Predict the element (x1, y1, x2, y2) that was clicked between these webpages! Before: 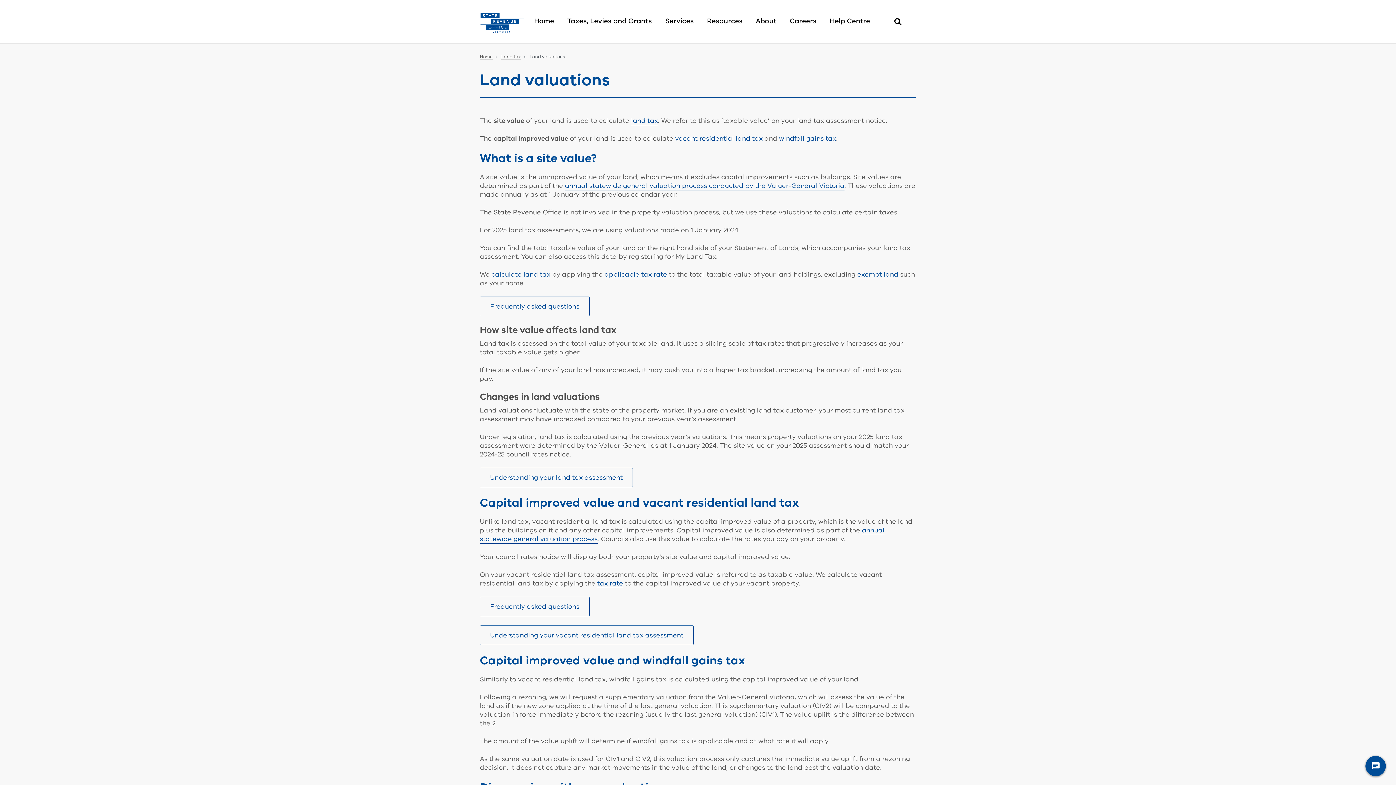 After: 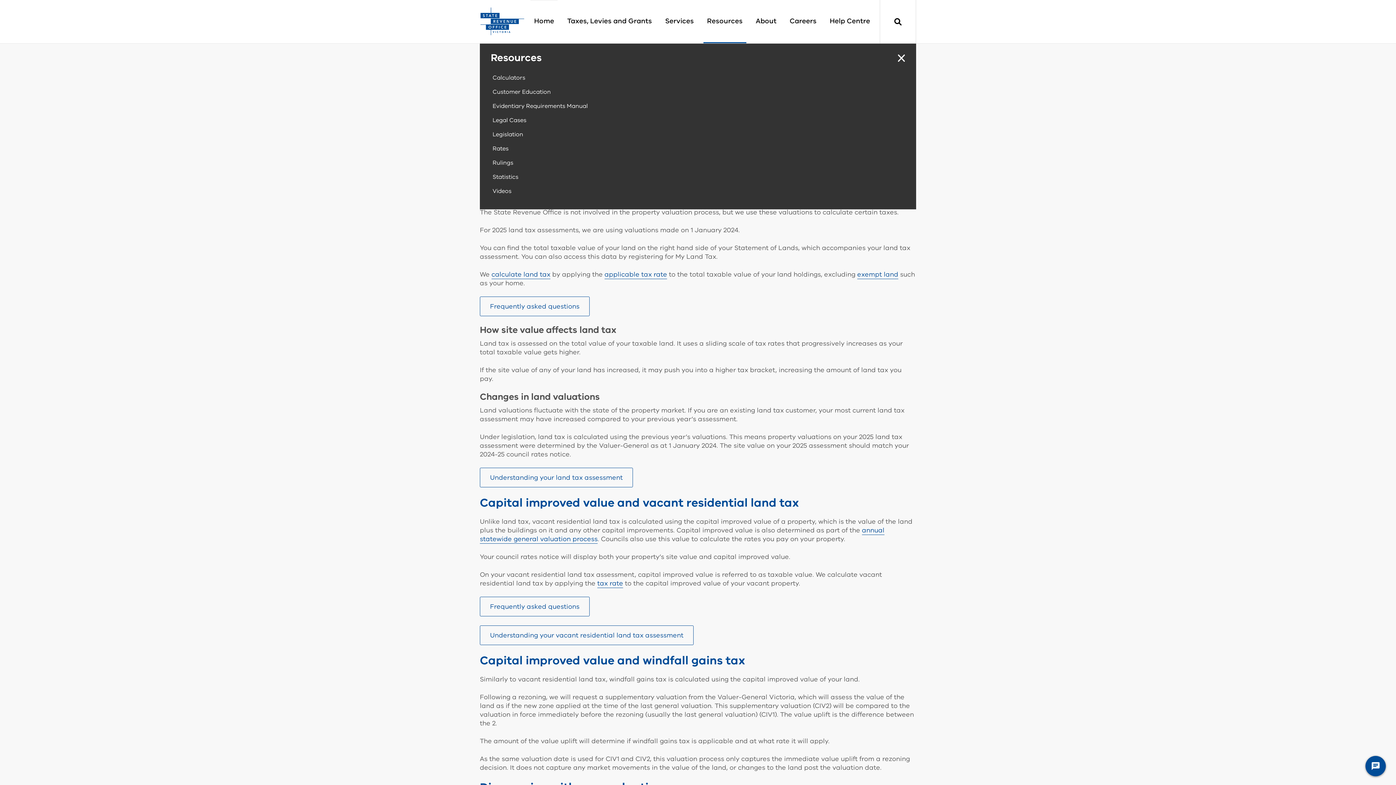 Action: label: Resources bbox: (703, 0, 746, 43)